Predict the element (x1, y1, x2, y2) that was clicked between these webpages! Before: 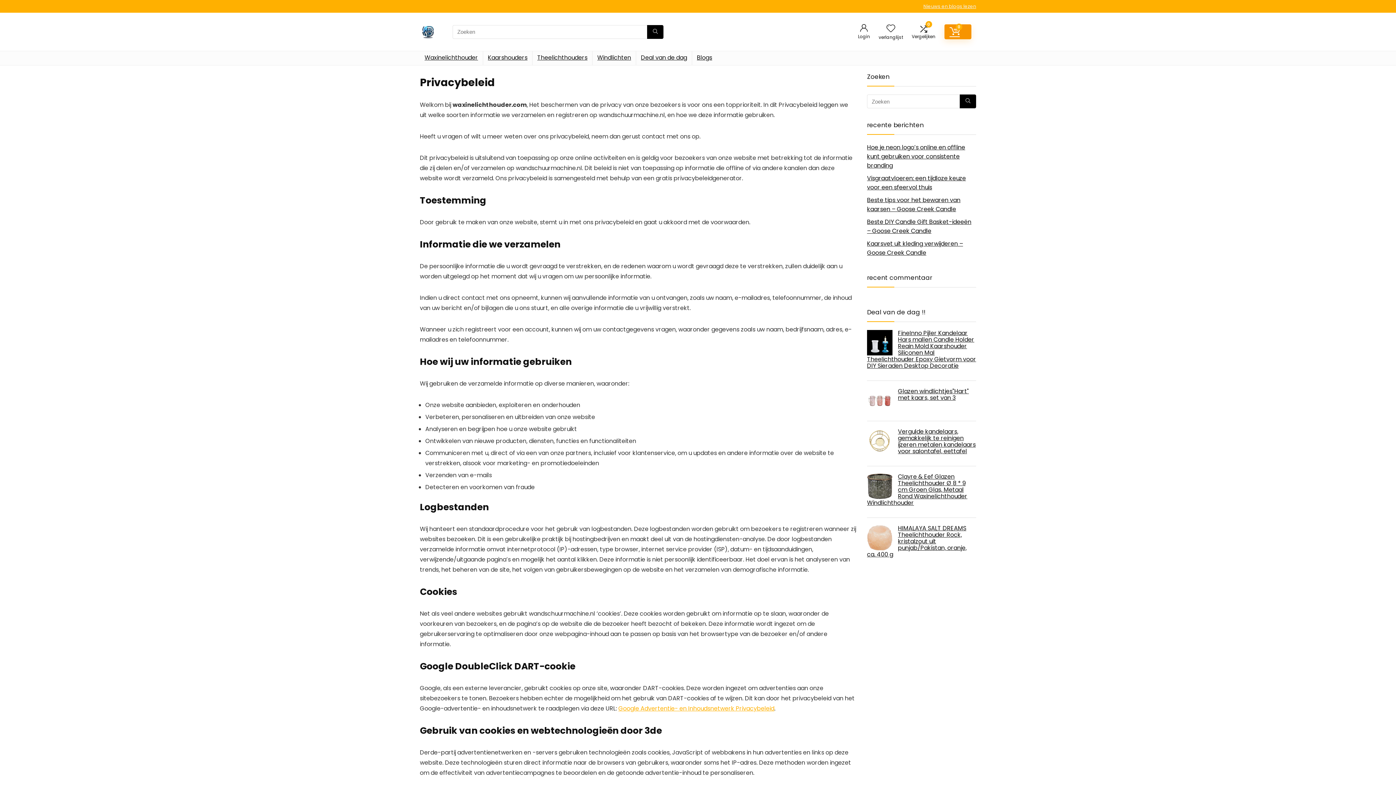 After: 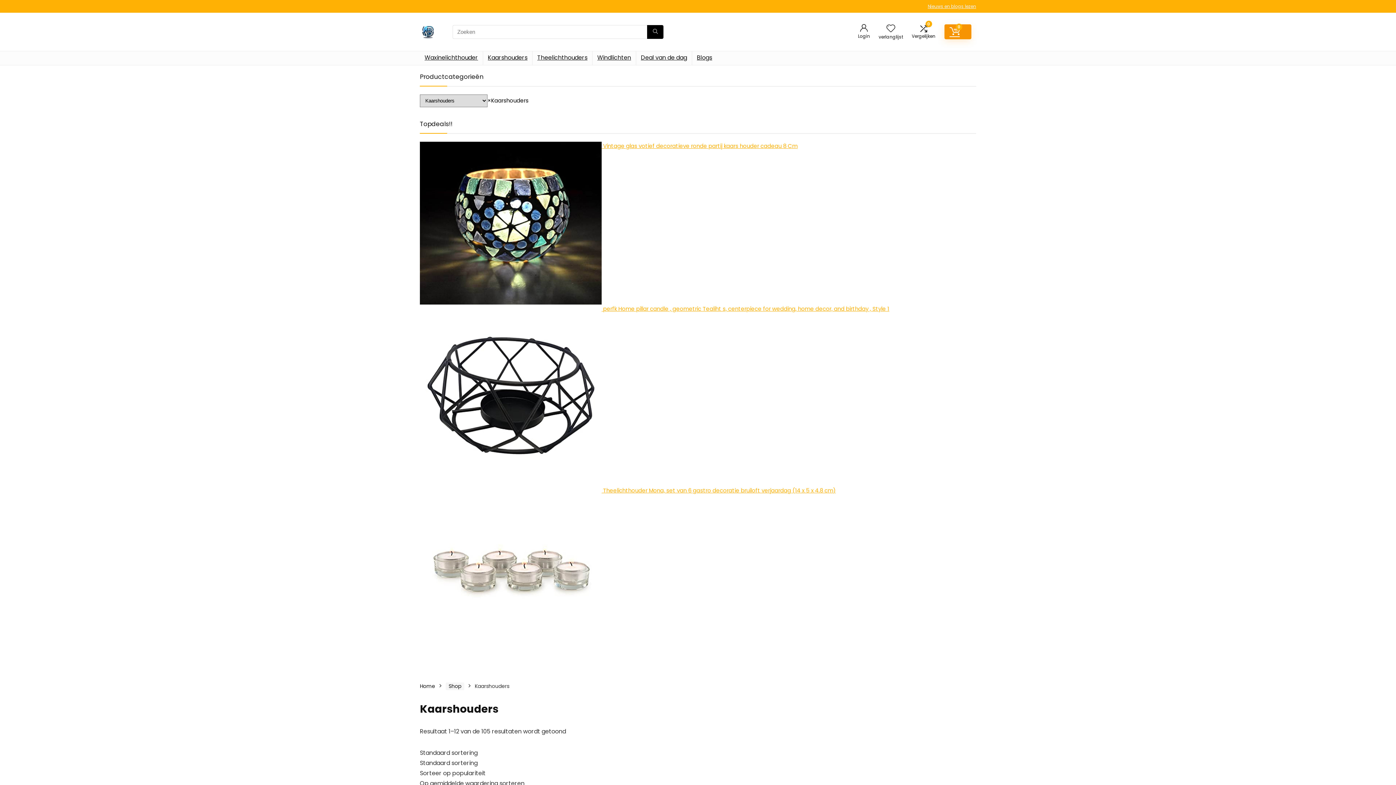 Action: label: Kaarshouders bbox: (483, 51, 532, 65)